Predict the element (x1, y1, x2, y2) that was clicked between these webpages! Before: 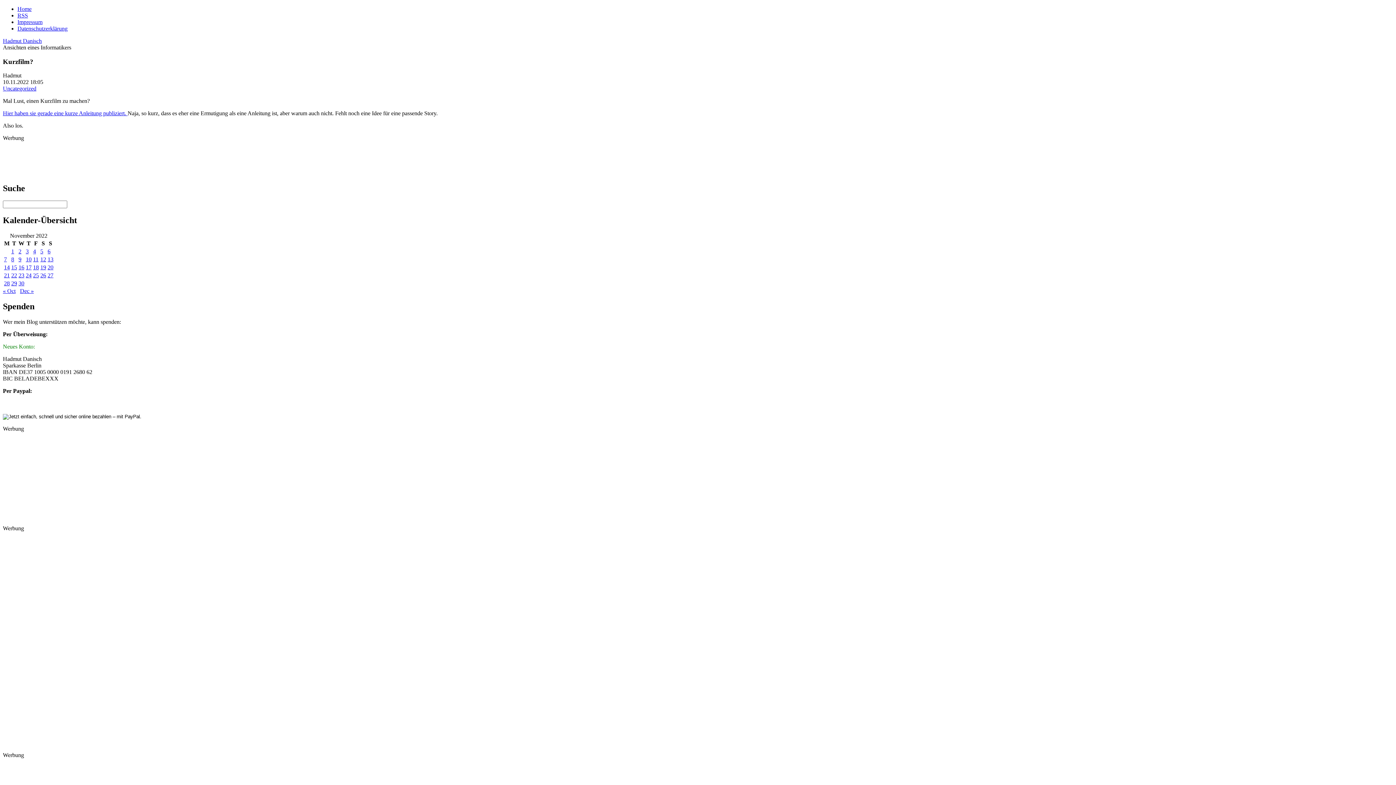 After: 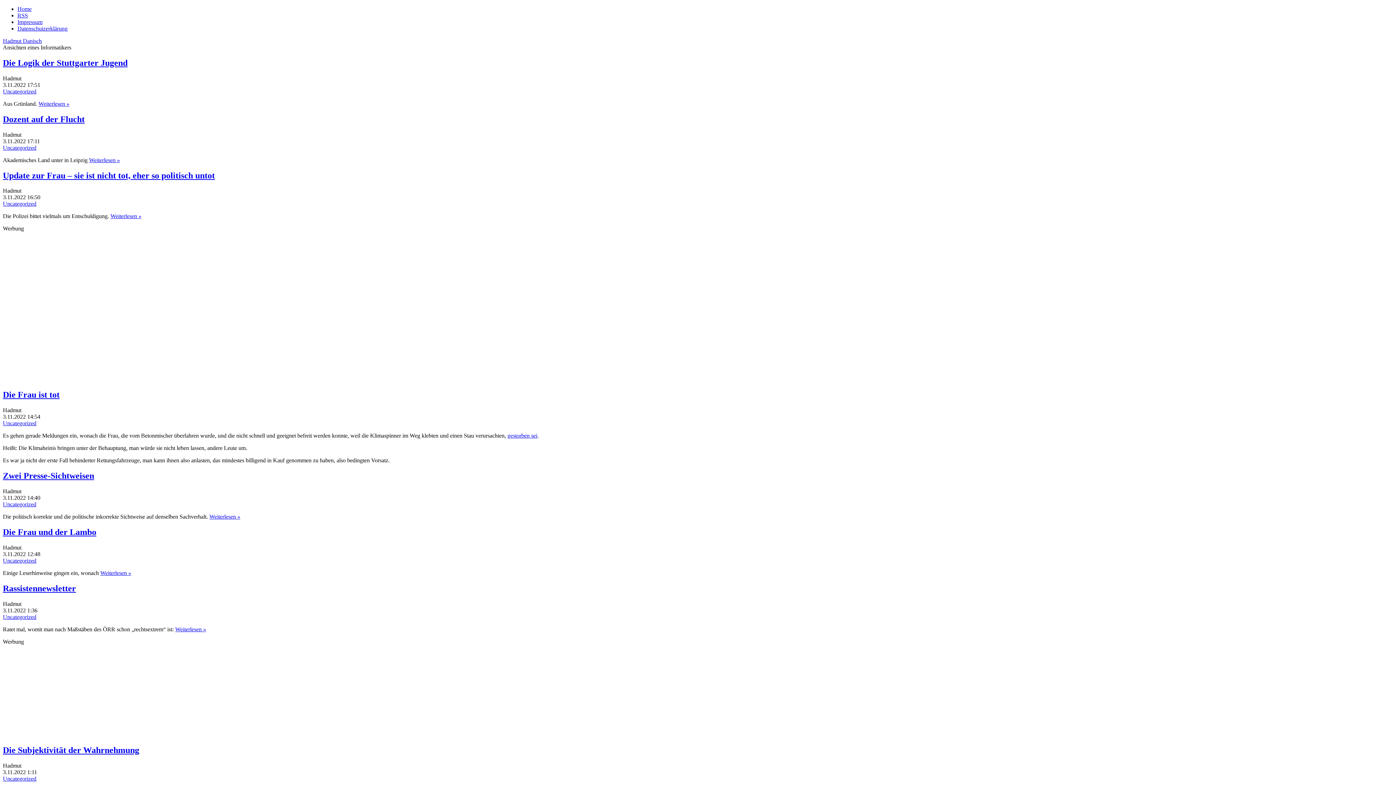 Action: bbox: (25, 248, 28, 254) label: Posts published on November 3, 2022